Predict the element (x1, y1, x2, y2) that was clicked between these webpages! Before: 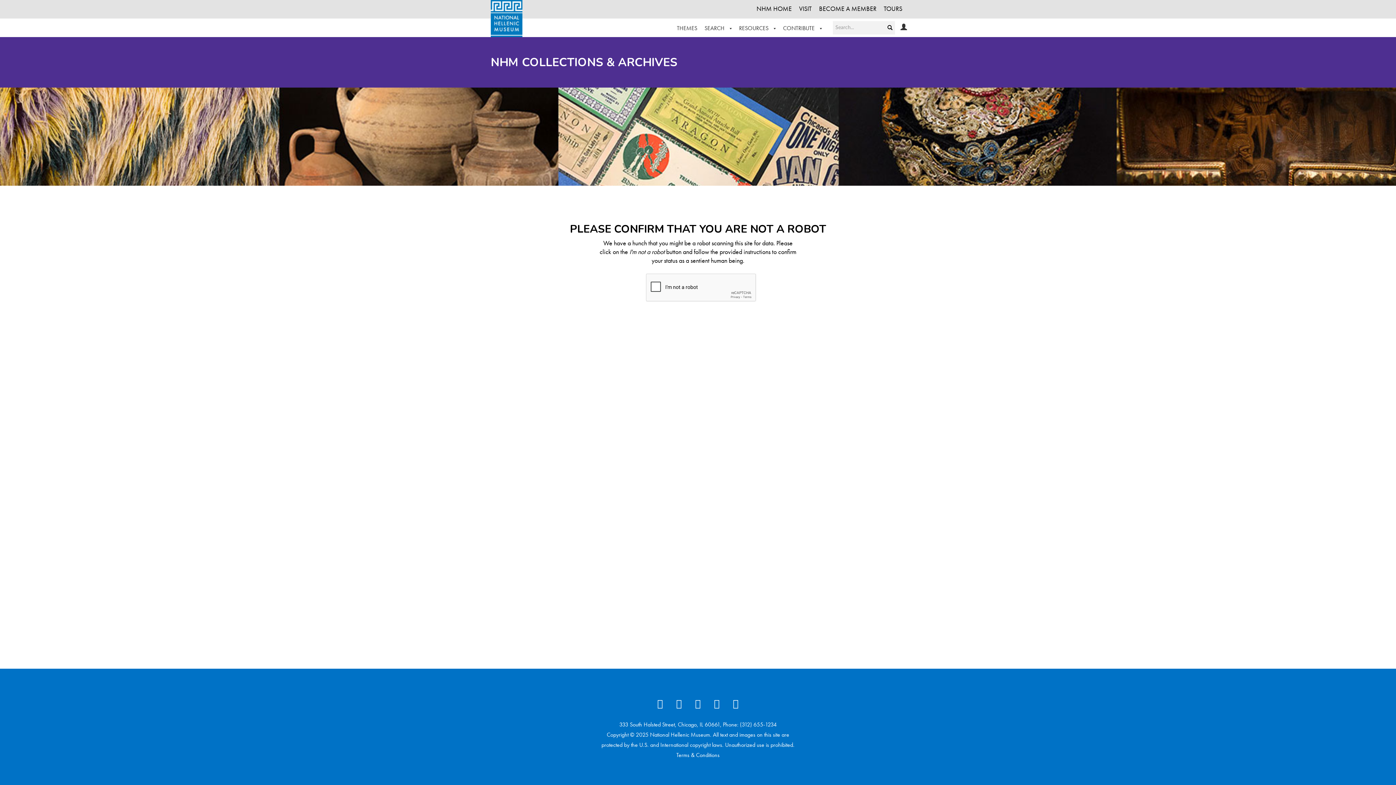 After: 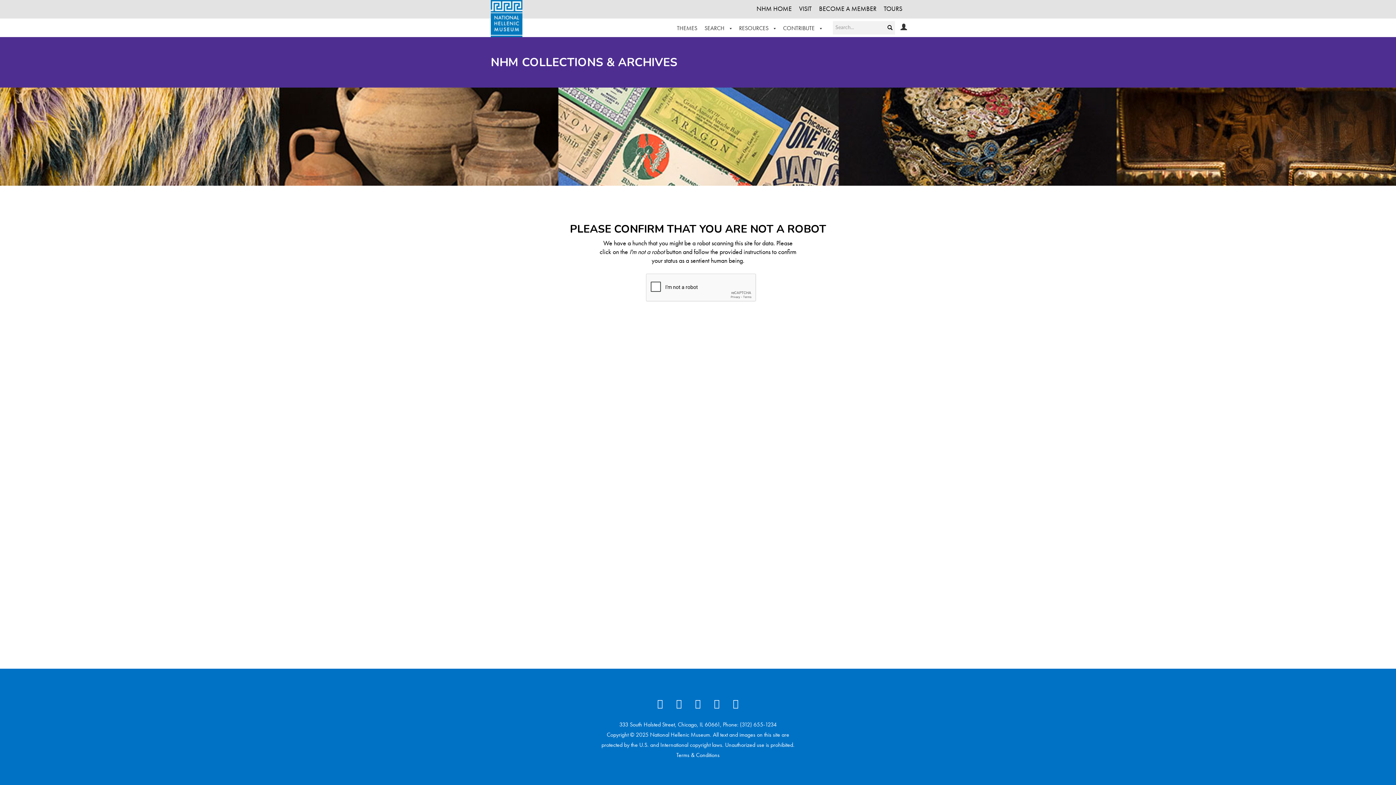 Action: bbox: (490, 54, 677, 70) label: NHM COLLECTIONS & ARCHIVES